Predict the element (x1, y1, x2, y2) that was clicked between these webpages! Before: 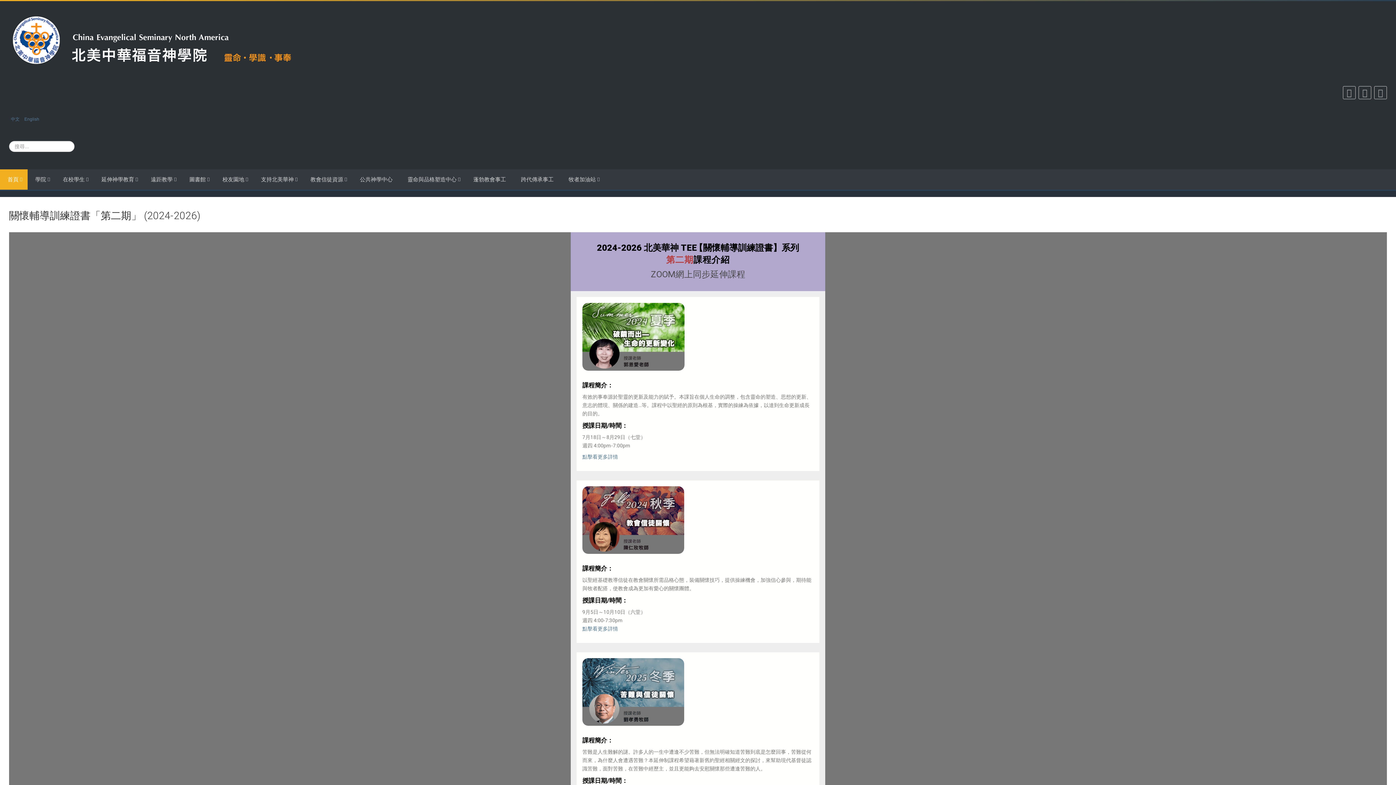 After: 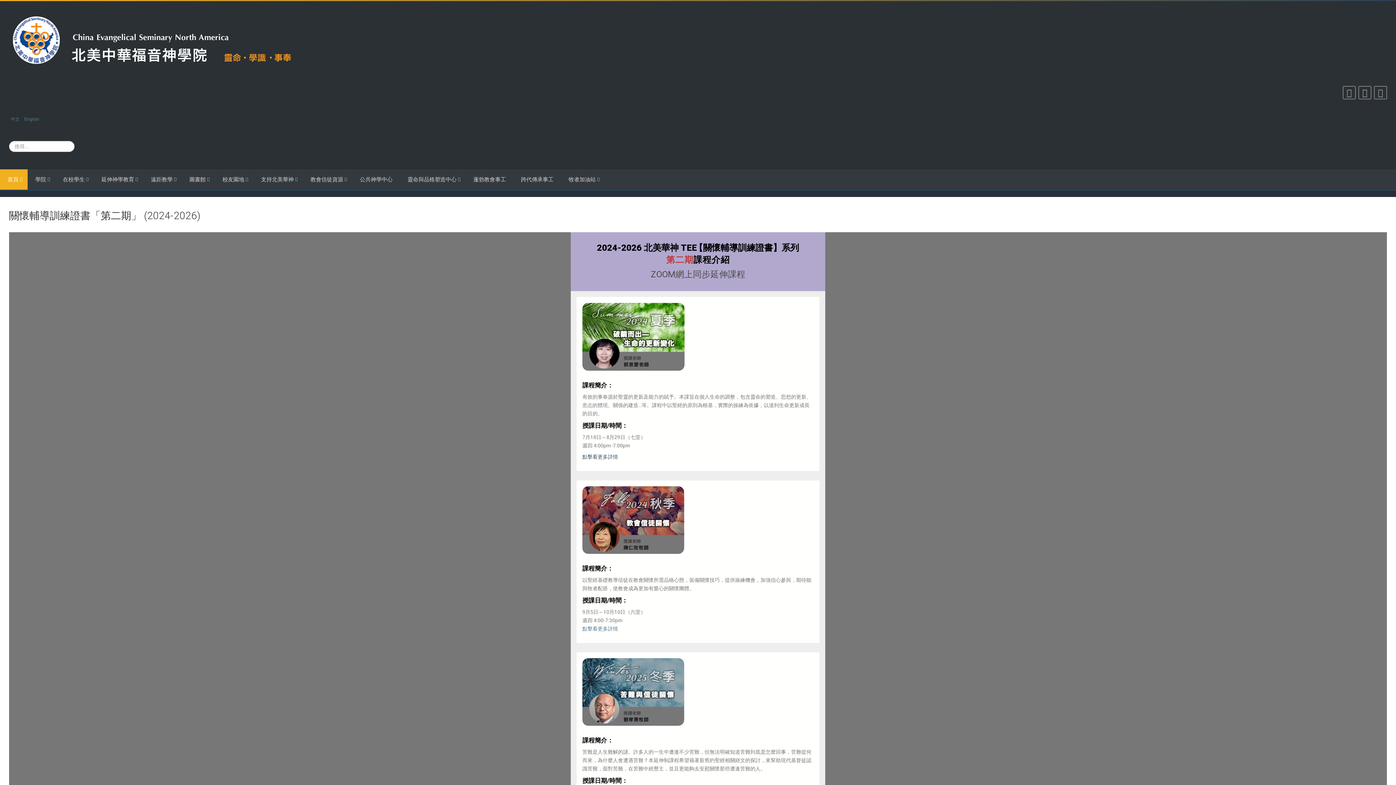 Action: bbox: (582, 454, 618, 460) label: 點擊看更多詳情